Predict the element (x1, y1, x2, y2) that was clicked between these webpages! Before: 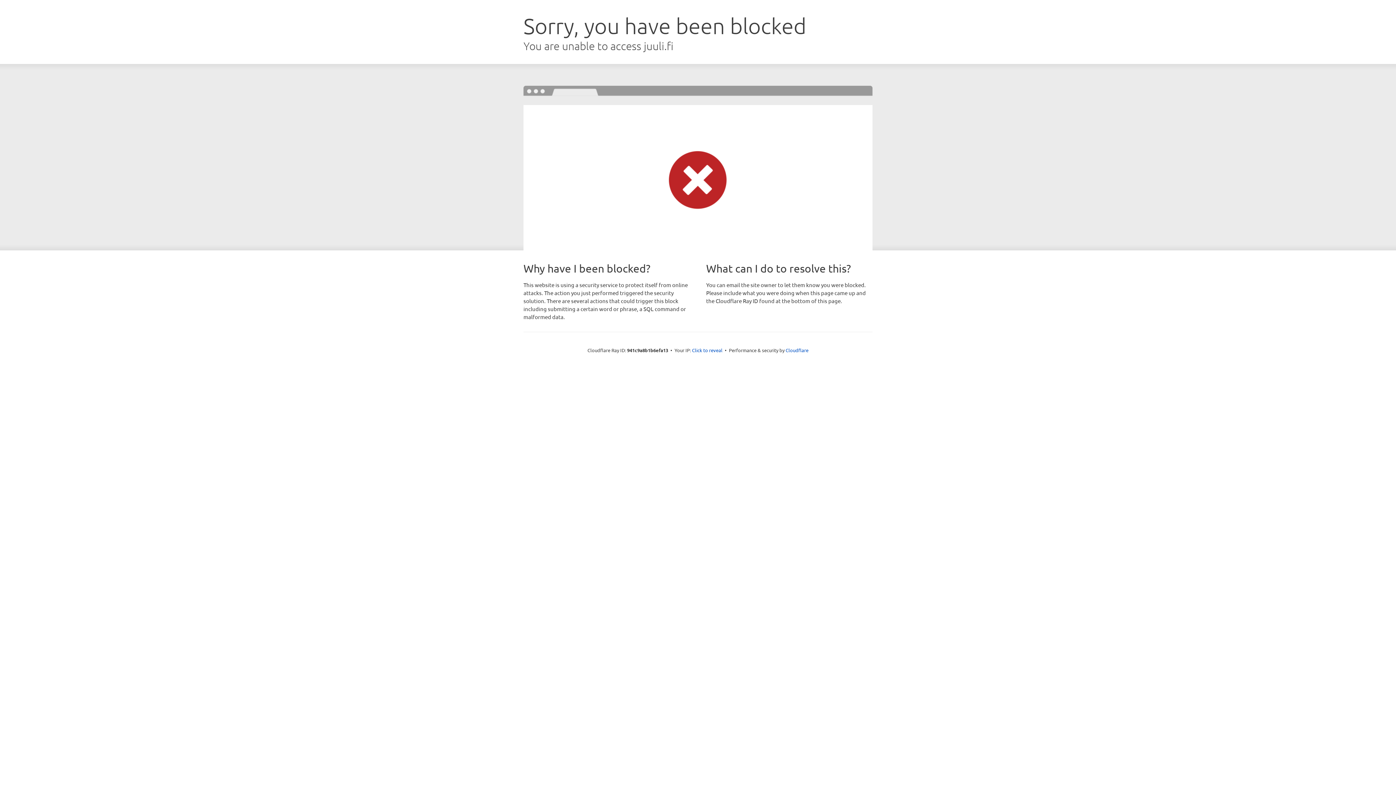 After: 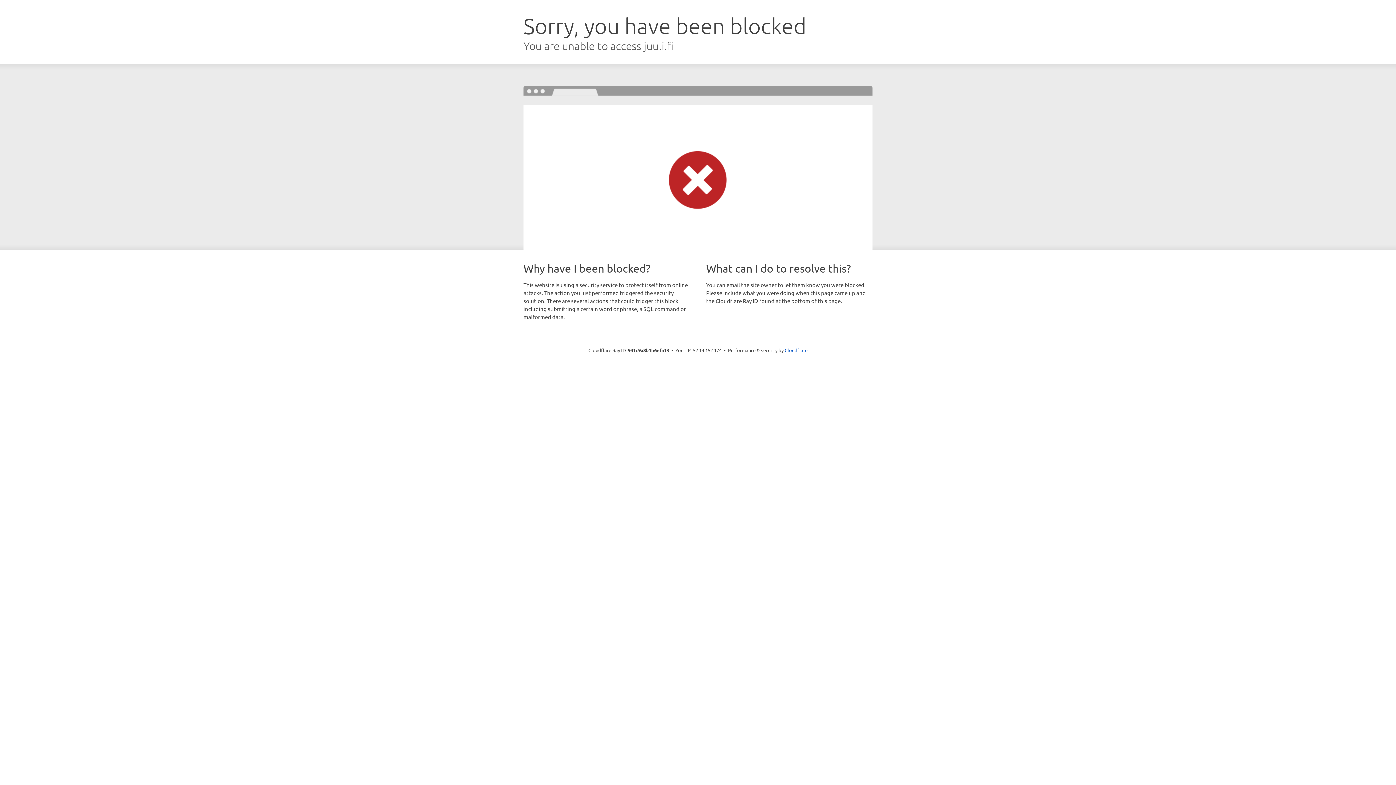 Action: label: Click to reveal bbox: (692, 346, 722, 353)